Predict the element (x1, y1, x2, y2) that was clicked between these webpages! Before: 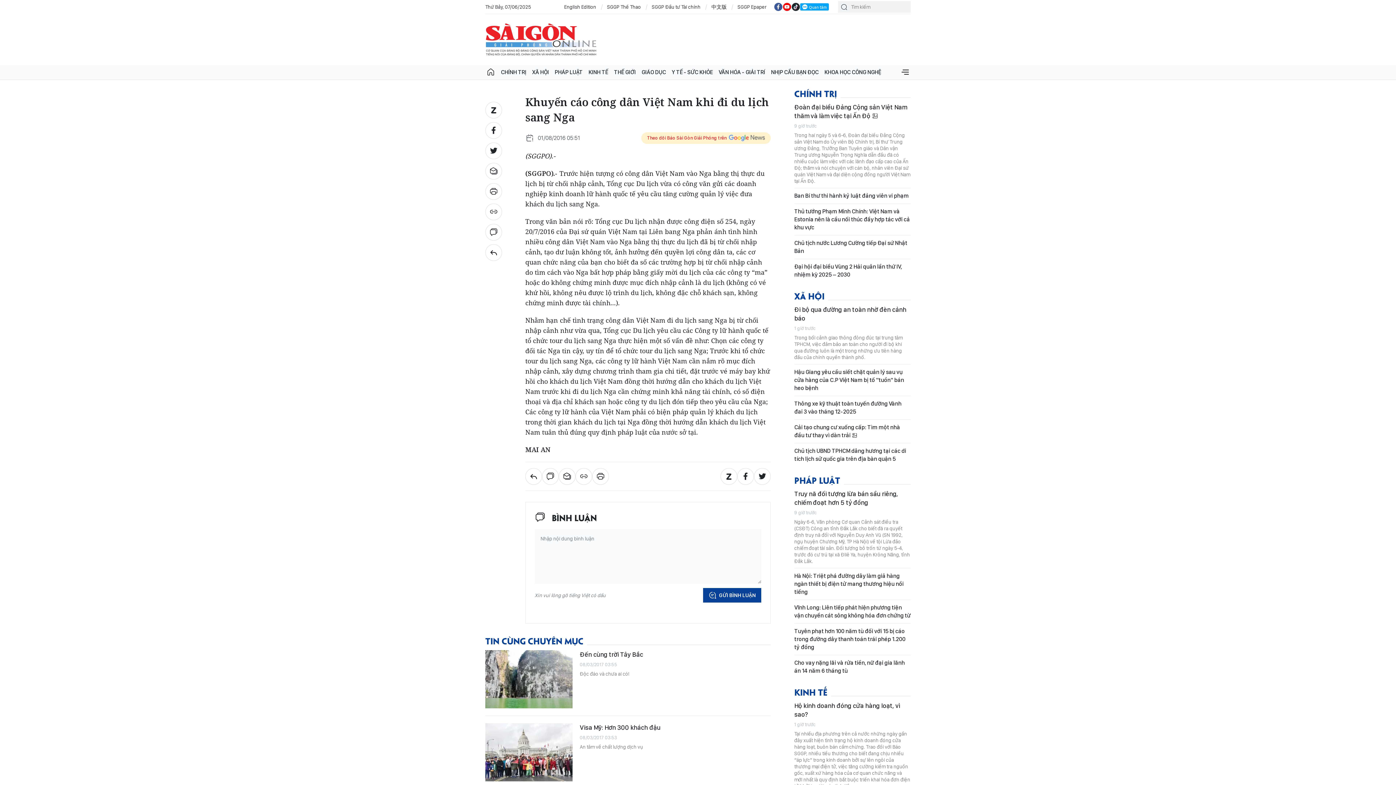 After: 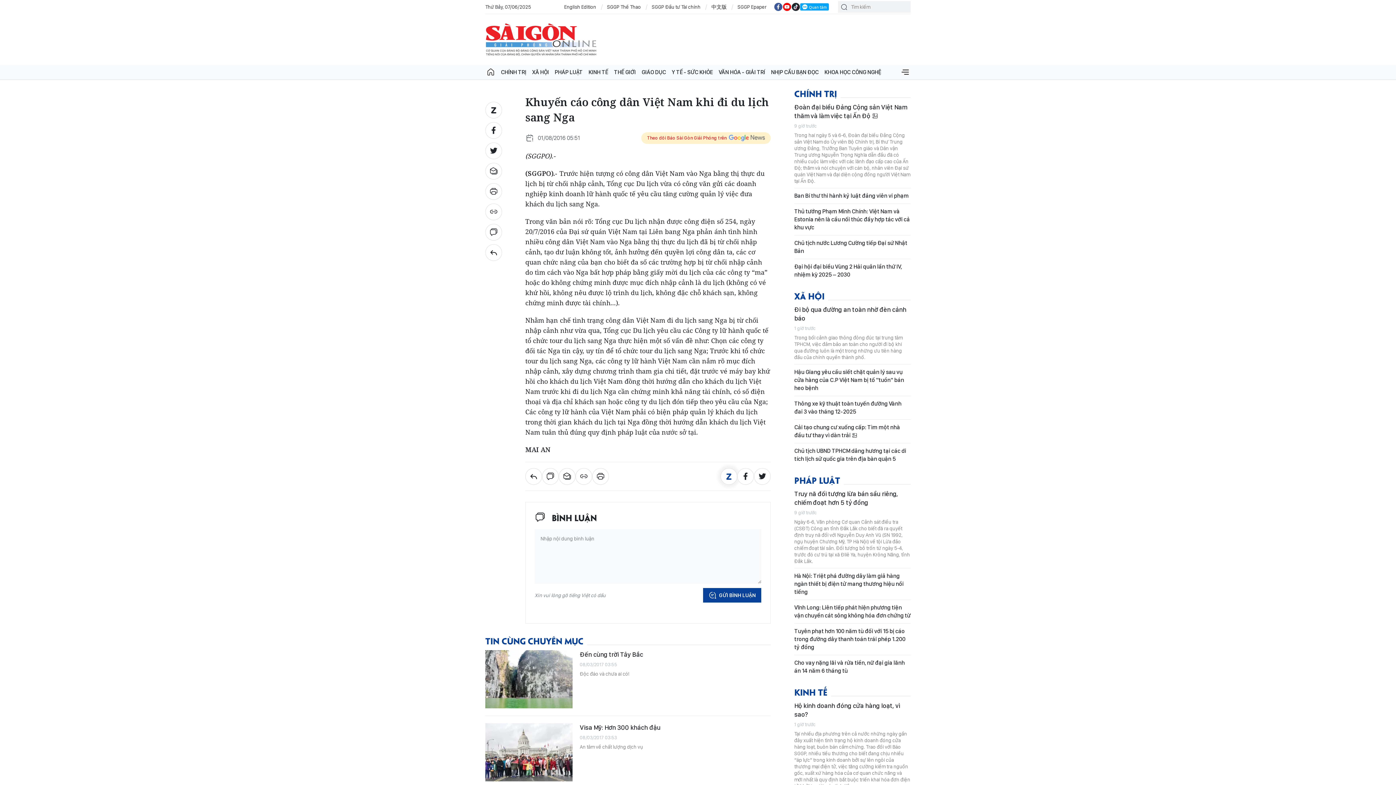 Action: bbox: (720, 468, 737, 485)